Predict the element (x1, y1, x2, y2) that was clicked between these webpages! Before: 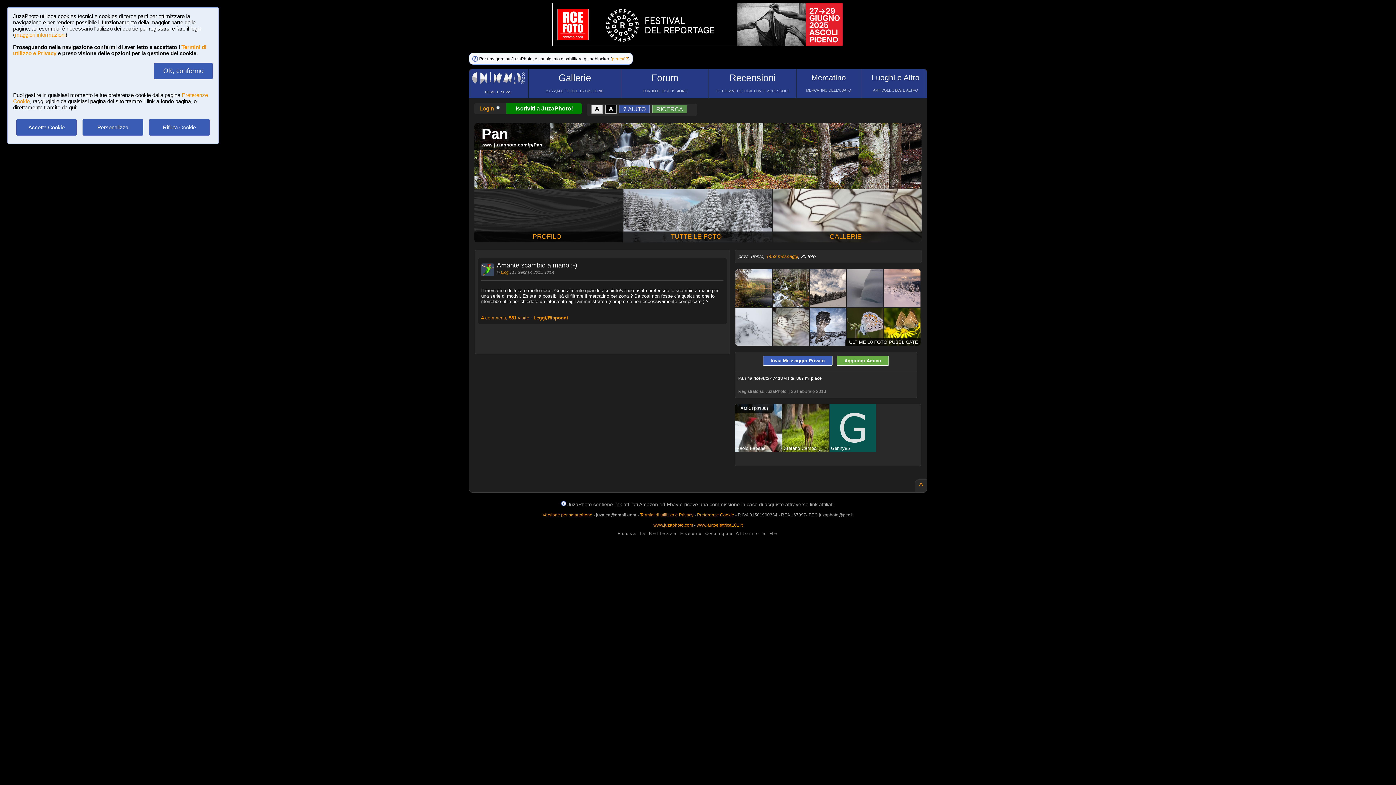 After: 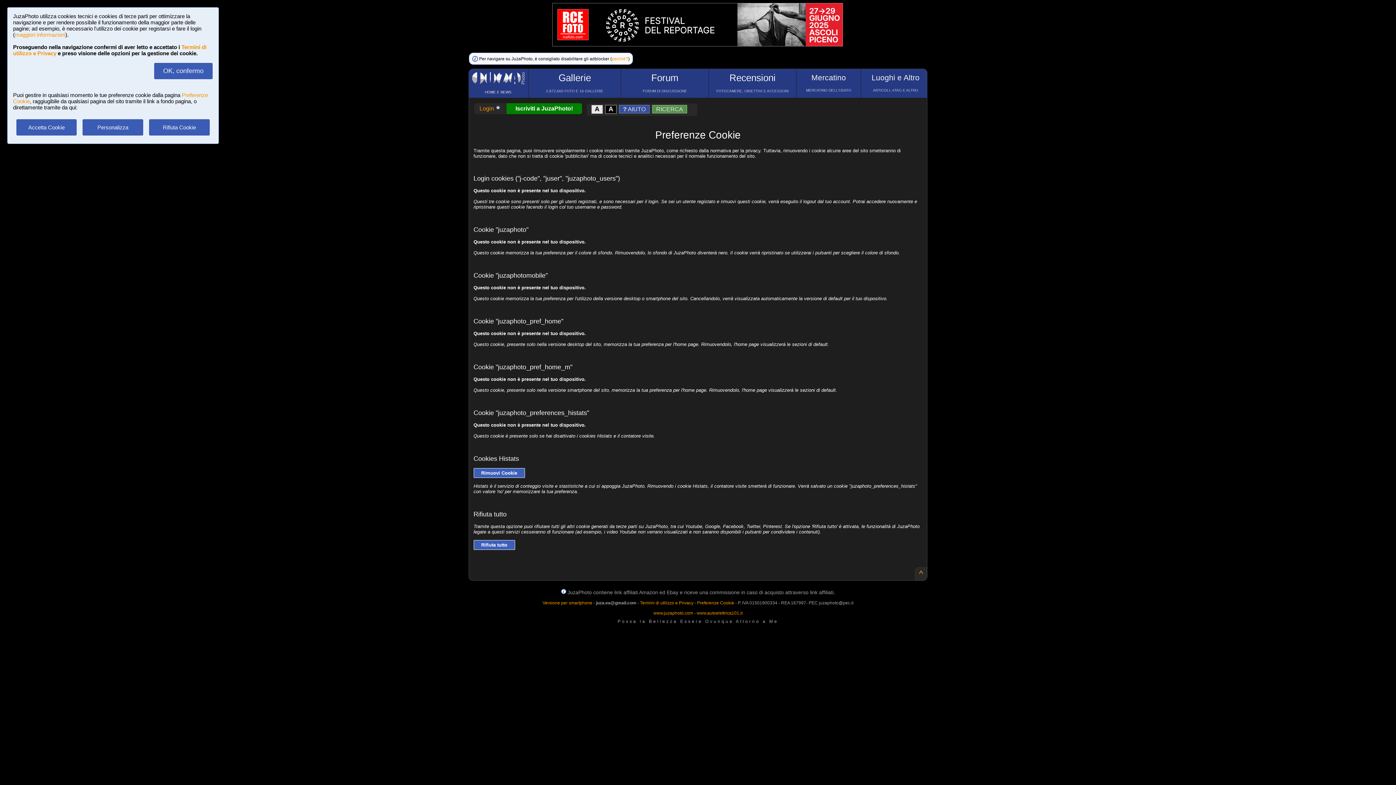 Action: label: Preferenze Cookie bbox: (697, 512, 734, 517)